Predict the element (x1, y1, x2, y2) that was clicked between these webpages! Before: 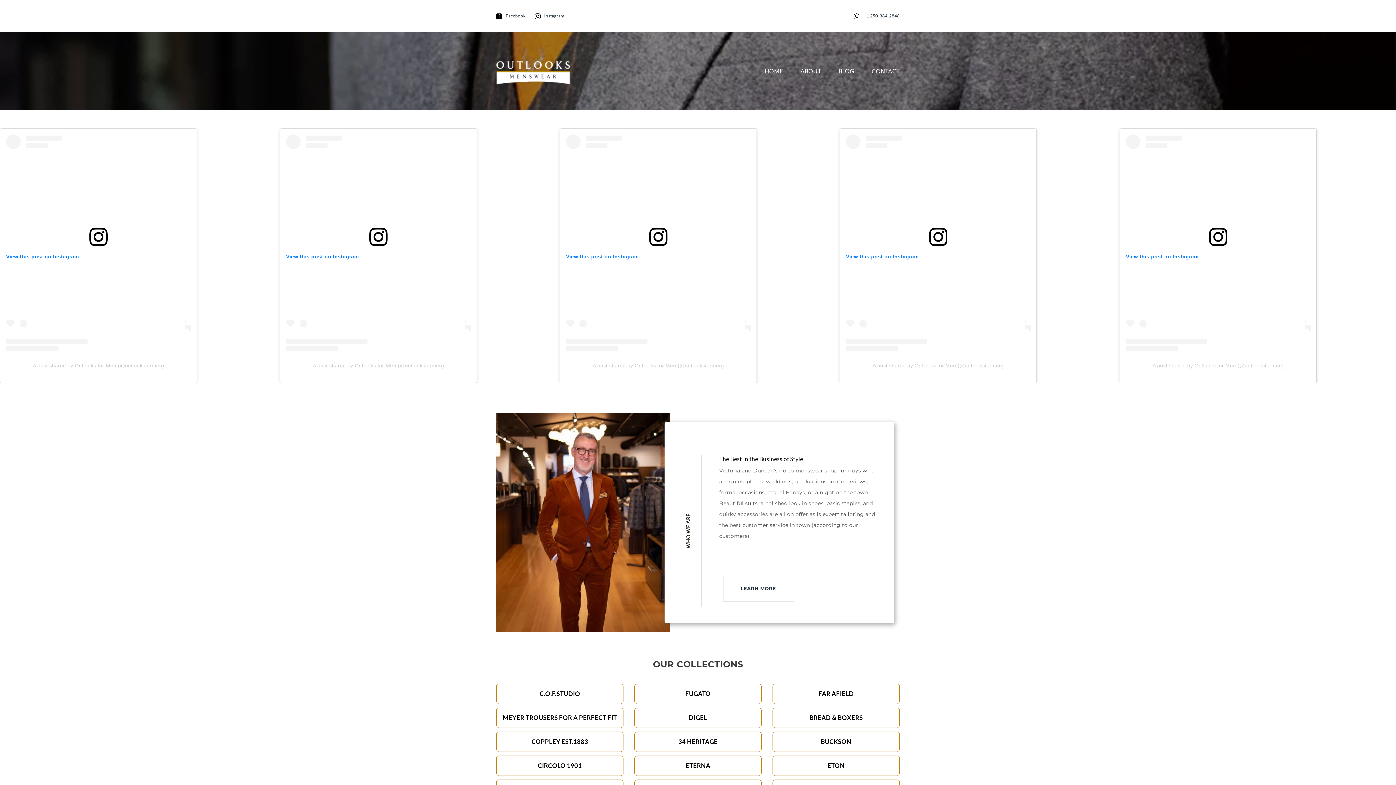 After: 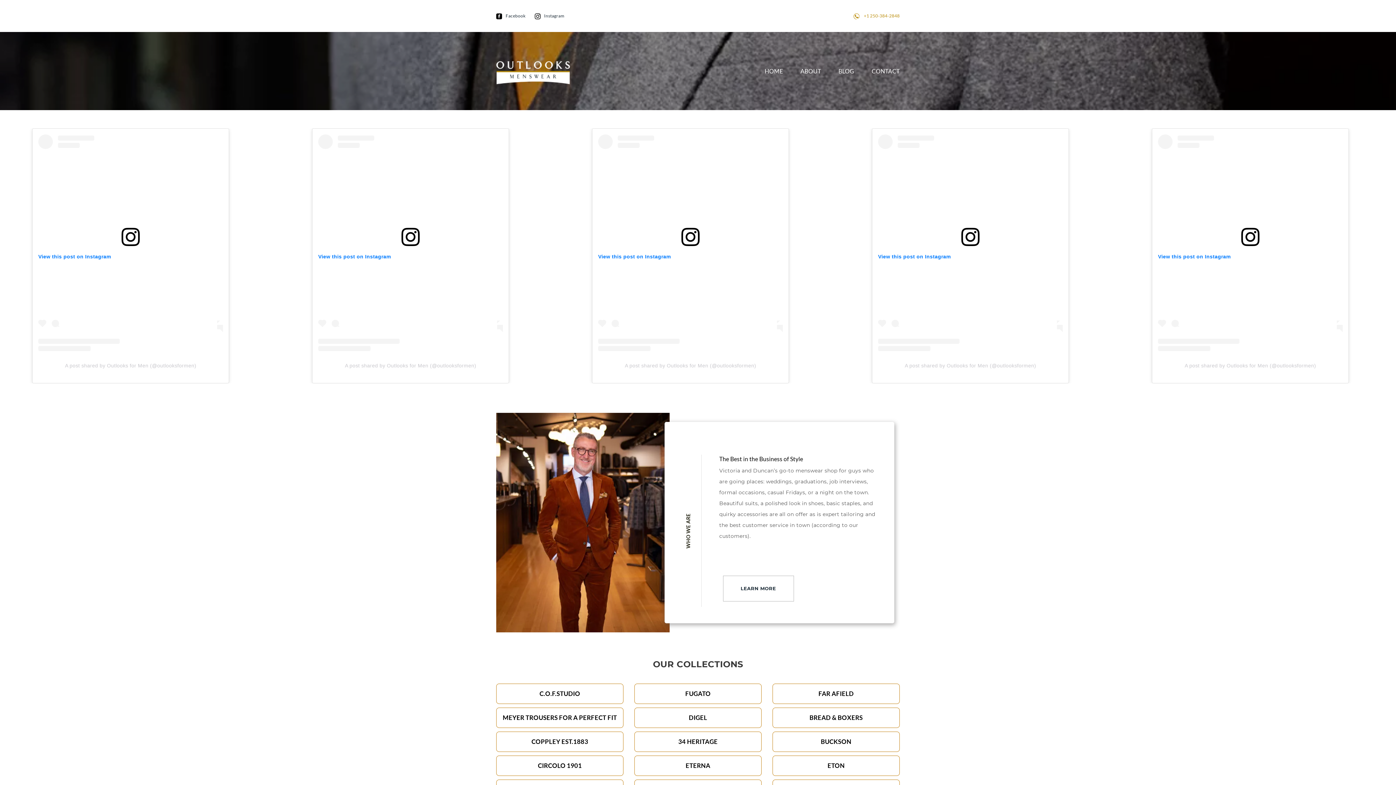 Action: label:  +1 250-384-2848 bbox: (848, 12, 900, 19)